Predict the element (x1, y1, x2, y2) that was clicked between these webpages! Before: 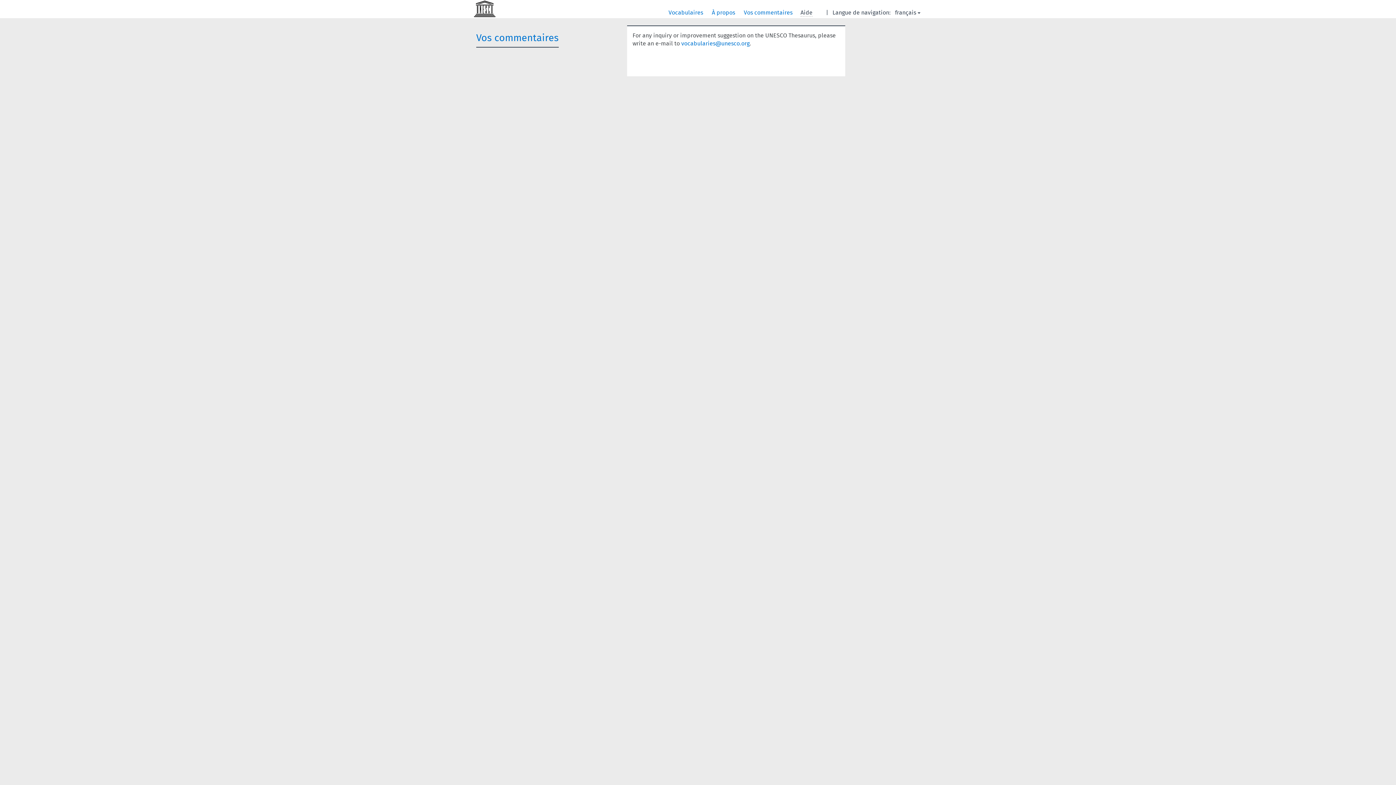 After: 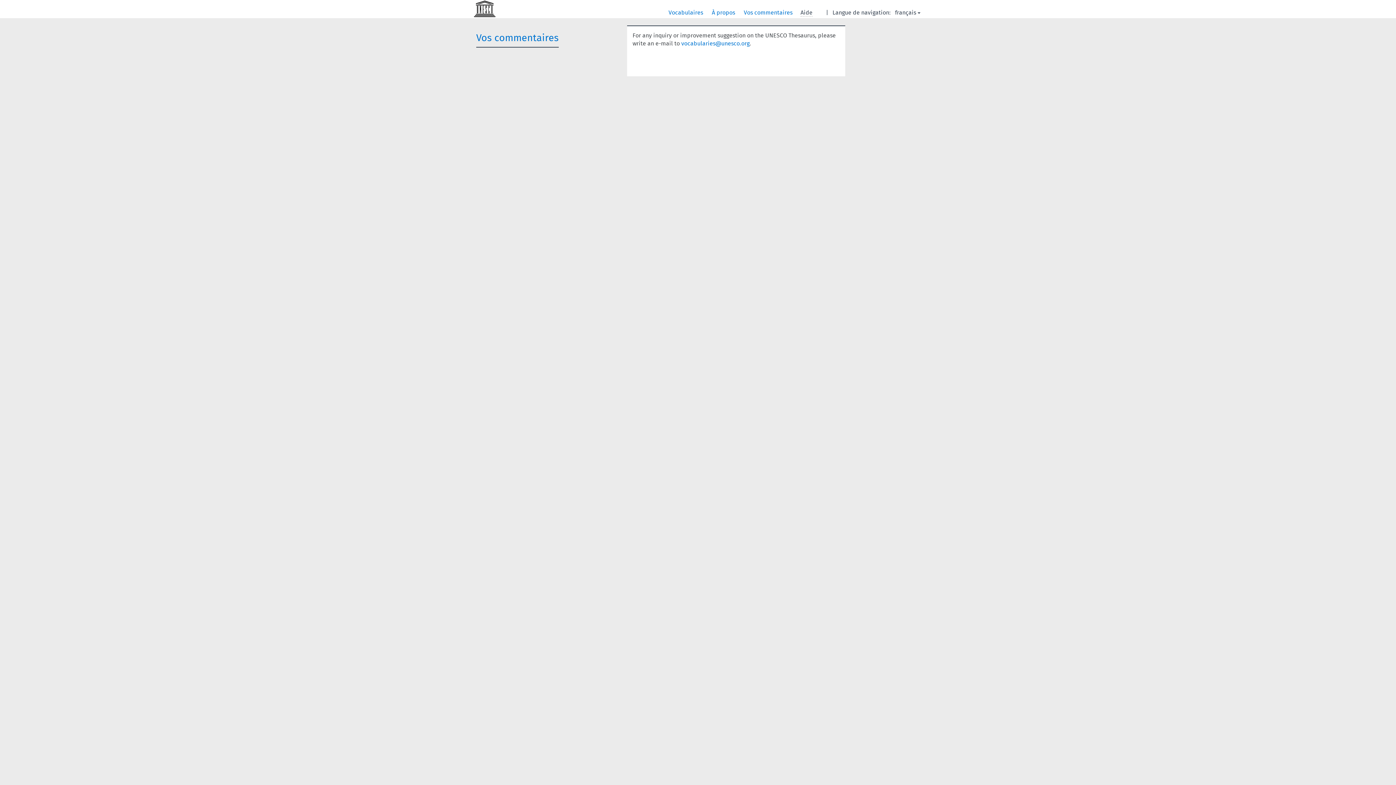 Action: label: Vos commentaires  bbox: (744, 9, 794, 16)